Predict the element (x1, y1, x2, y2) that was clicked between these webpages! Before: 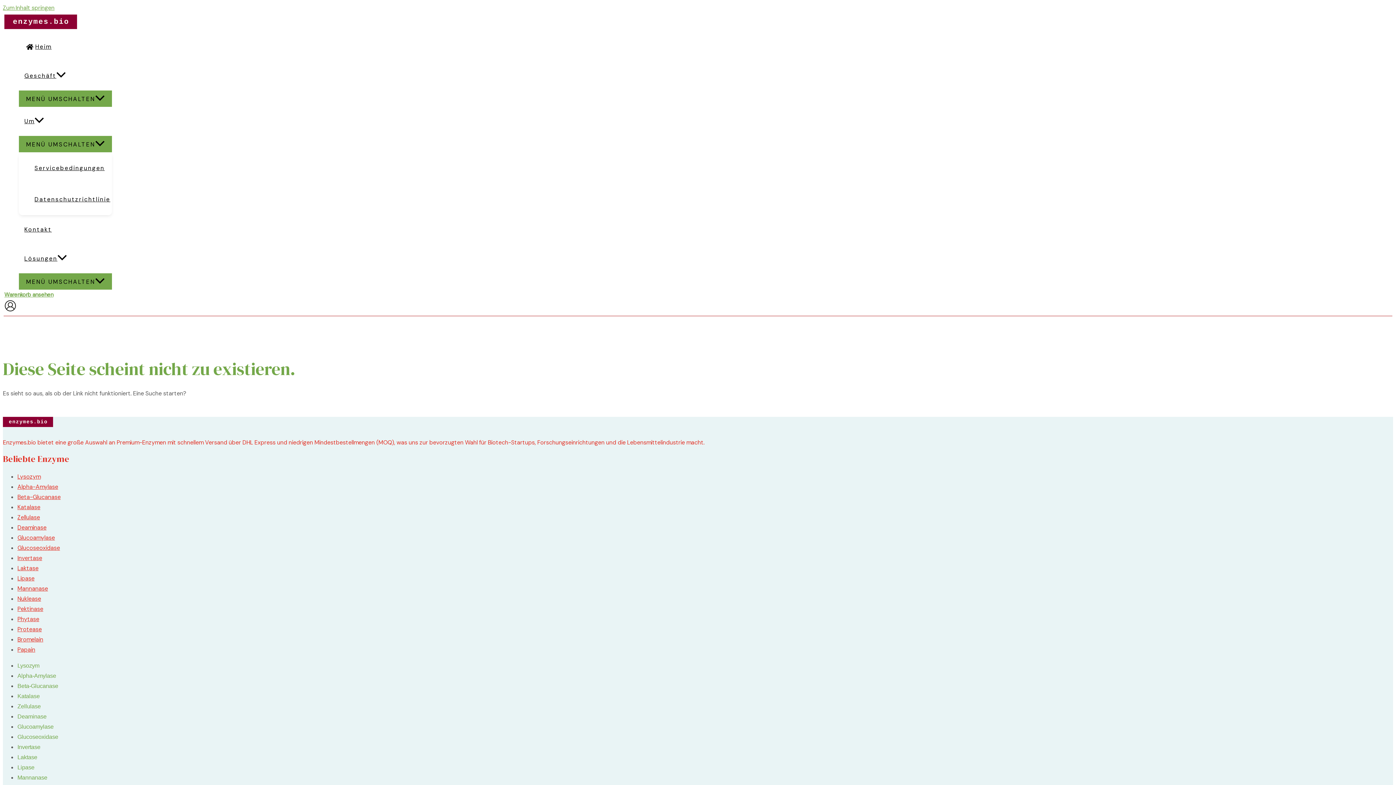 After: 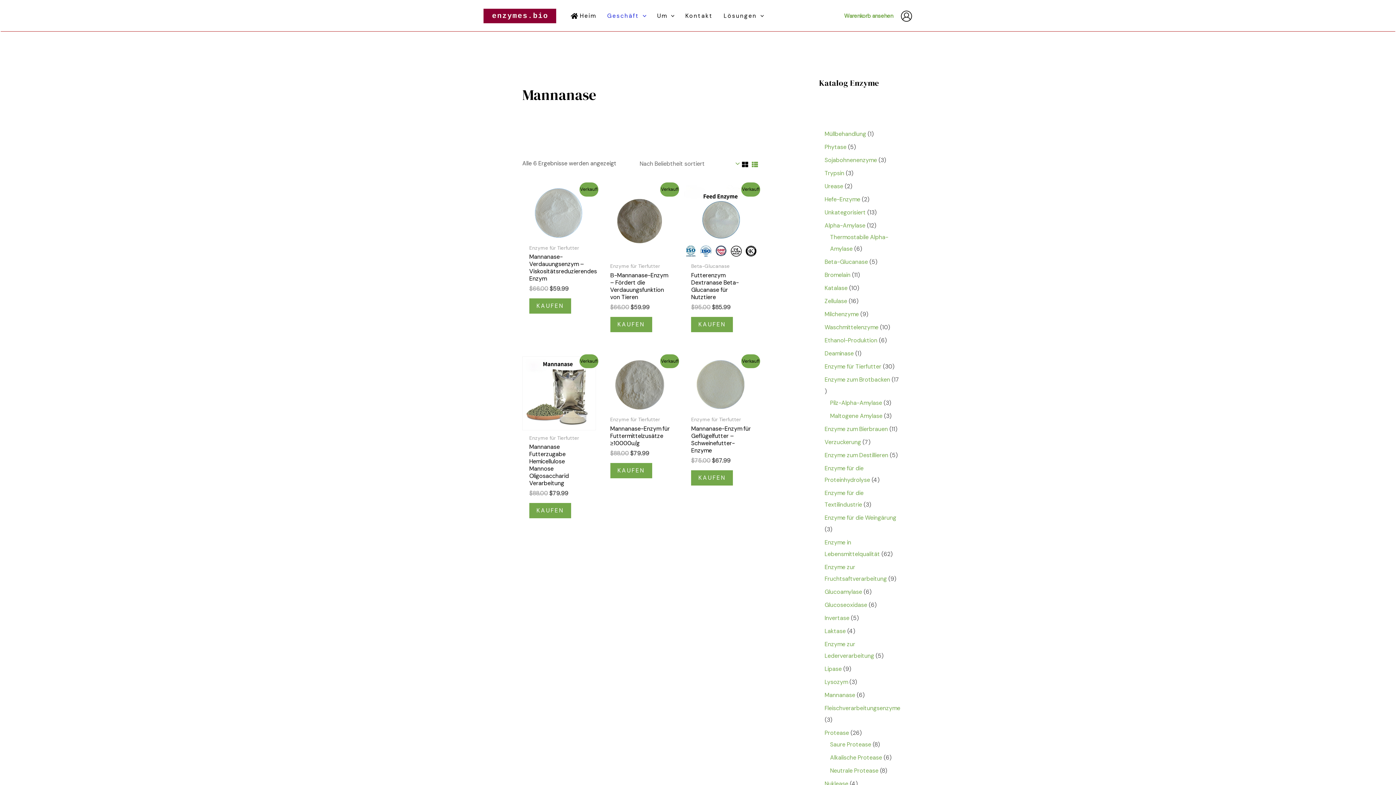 Action: label: Mannanase bbox: (17, 583, 48, 594)